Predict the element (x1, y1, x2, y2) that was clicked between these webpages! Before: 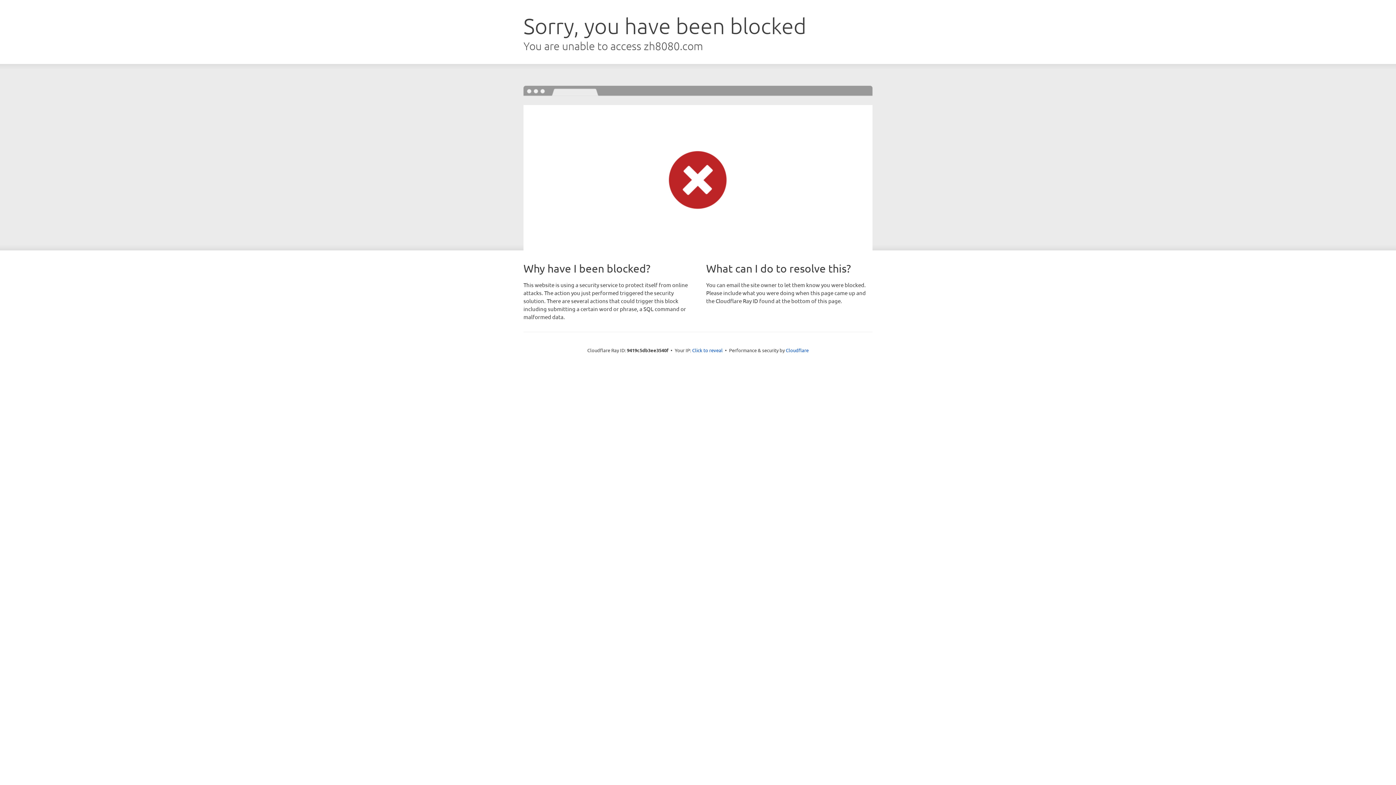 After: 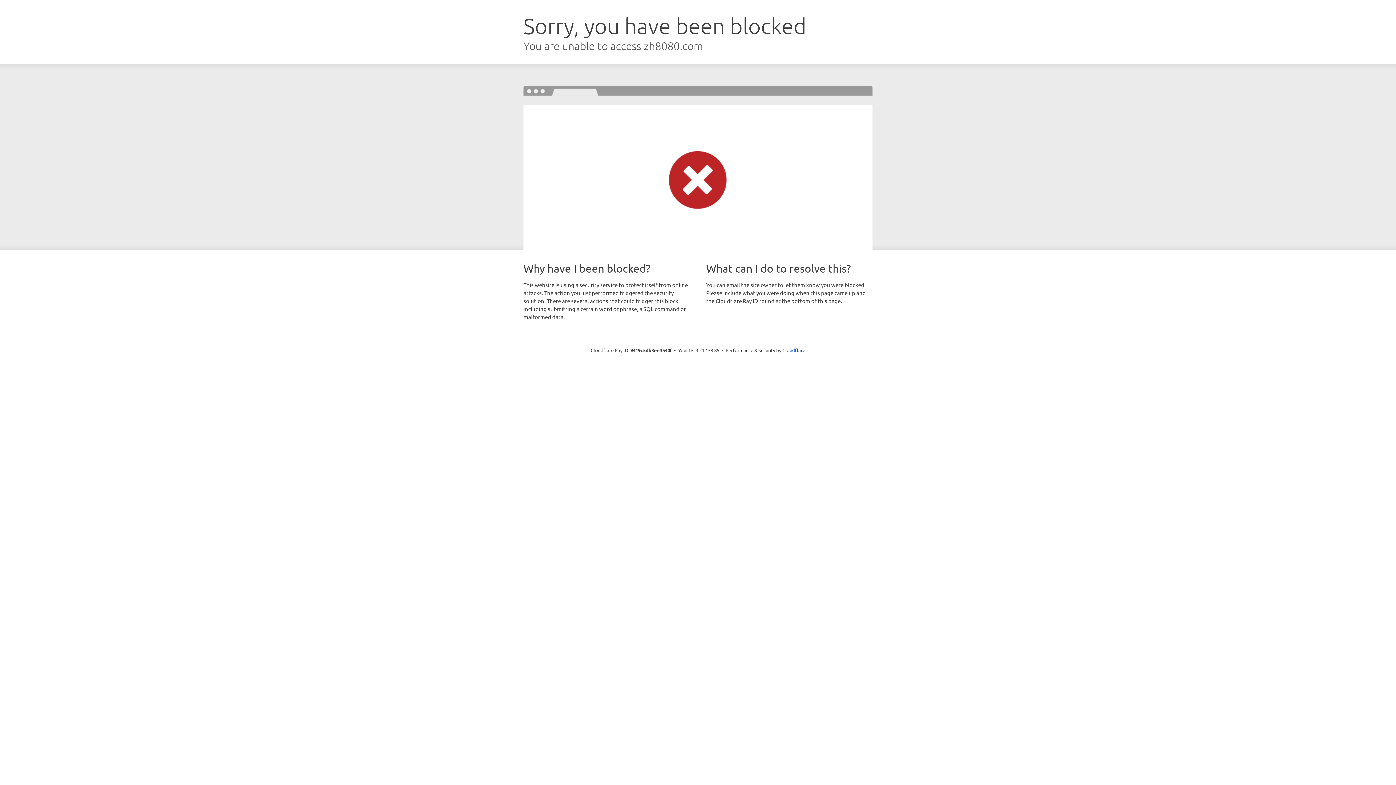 Action: bbox: (692, 346, 722, 353) label: Click to reveal